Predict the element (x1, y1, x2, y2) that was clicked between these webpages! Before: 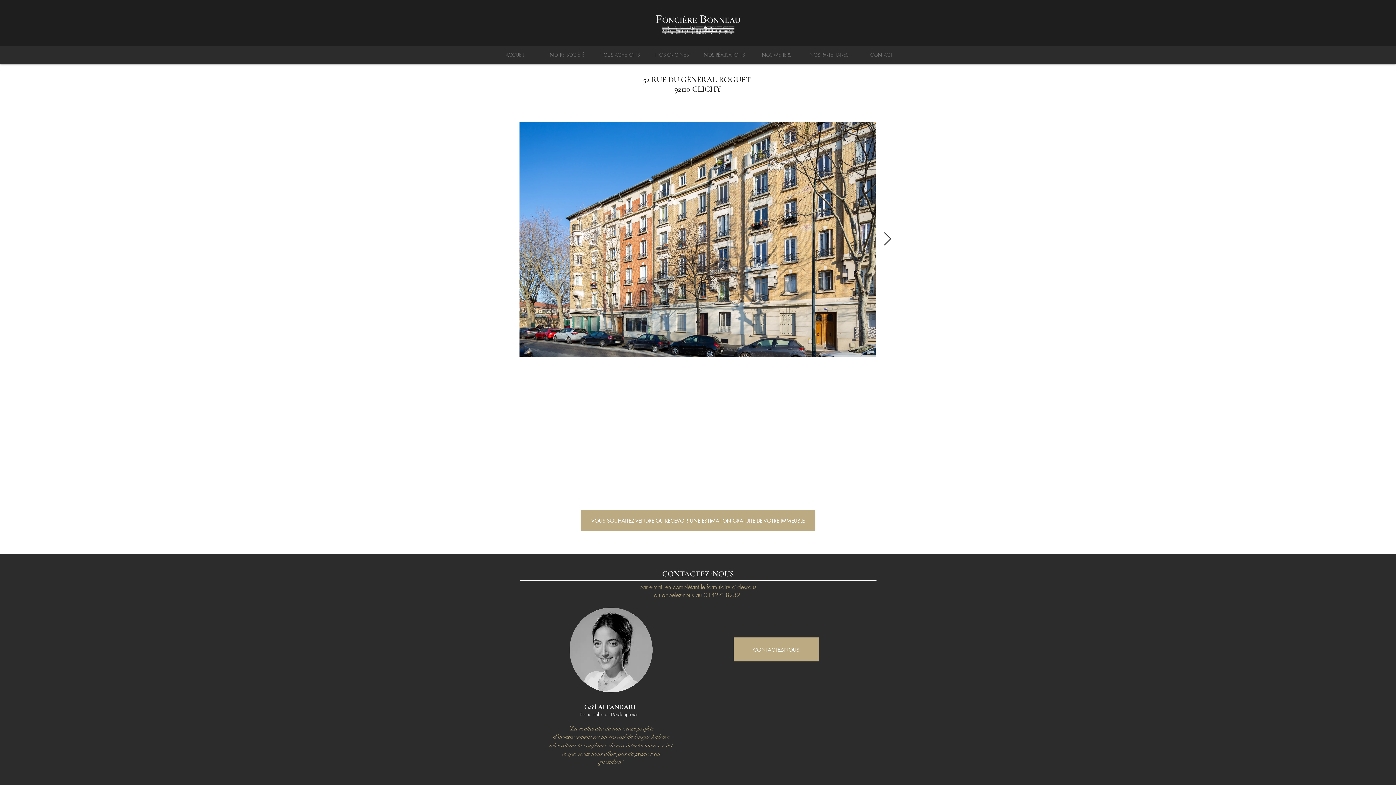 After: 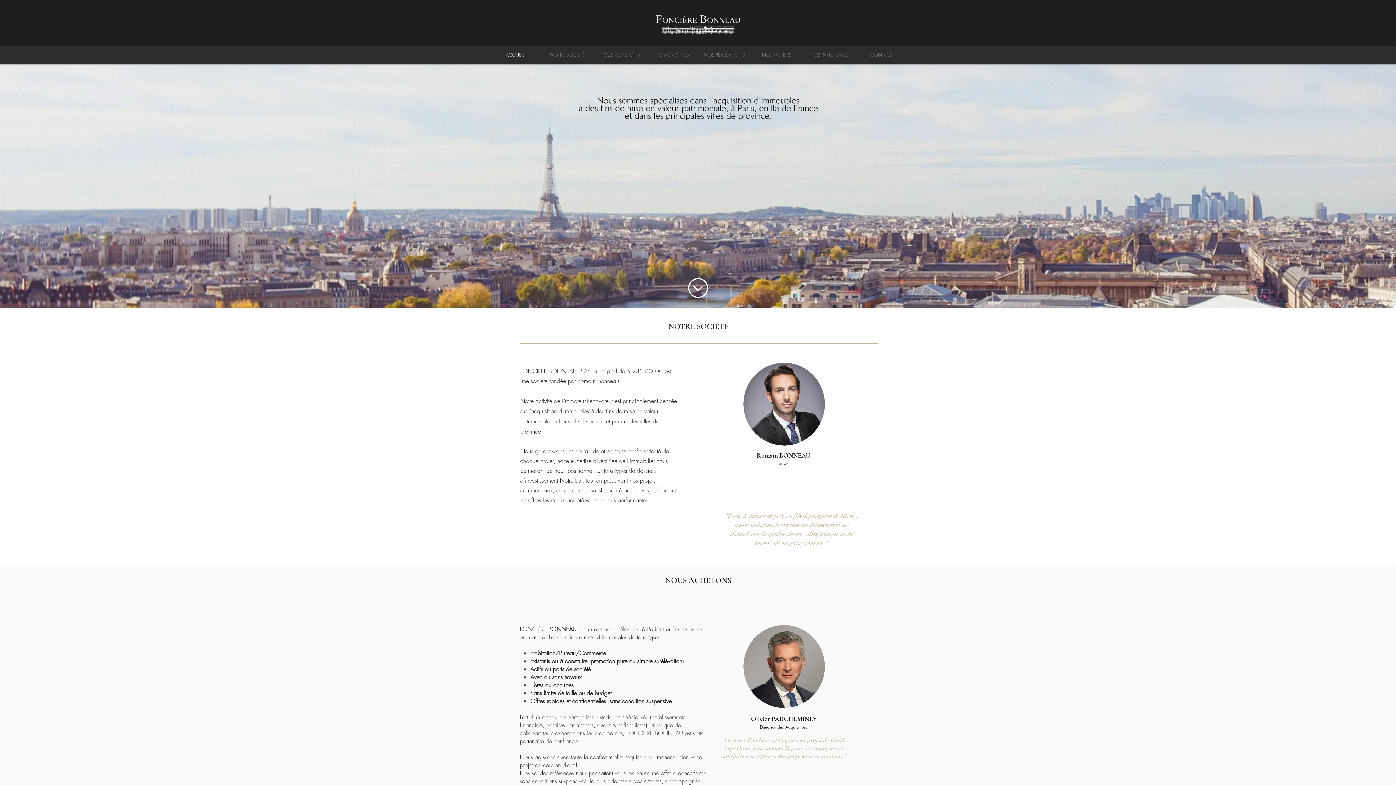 Action: bbox: (541, 45, 593, 64) label: NOTRE SOCIÉTÉ